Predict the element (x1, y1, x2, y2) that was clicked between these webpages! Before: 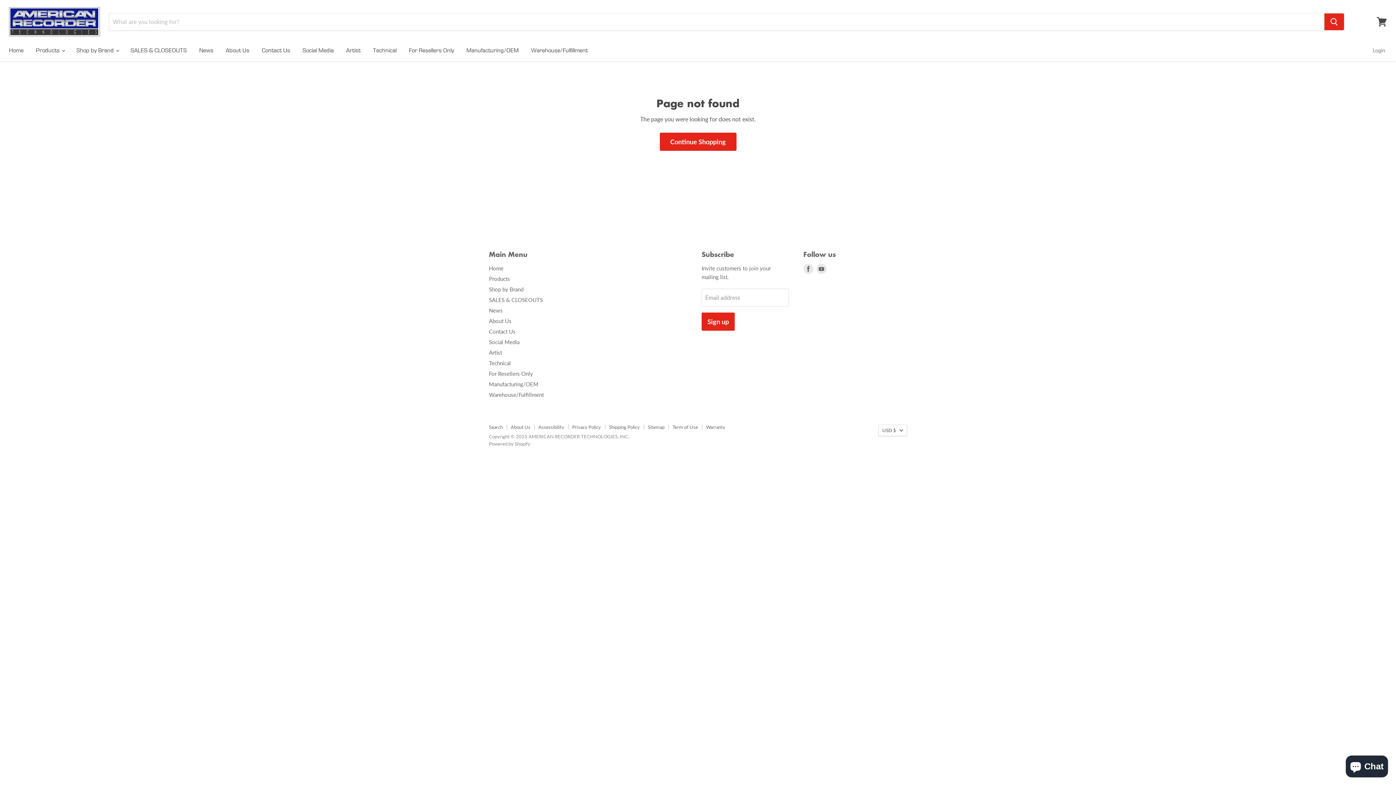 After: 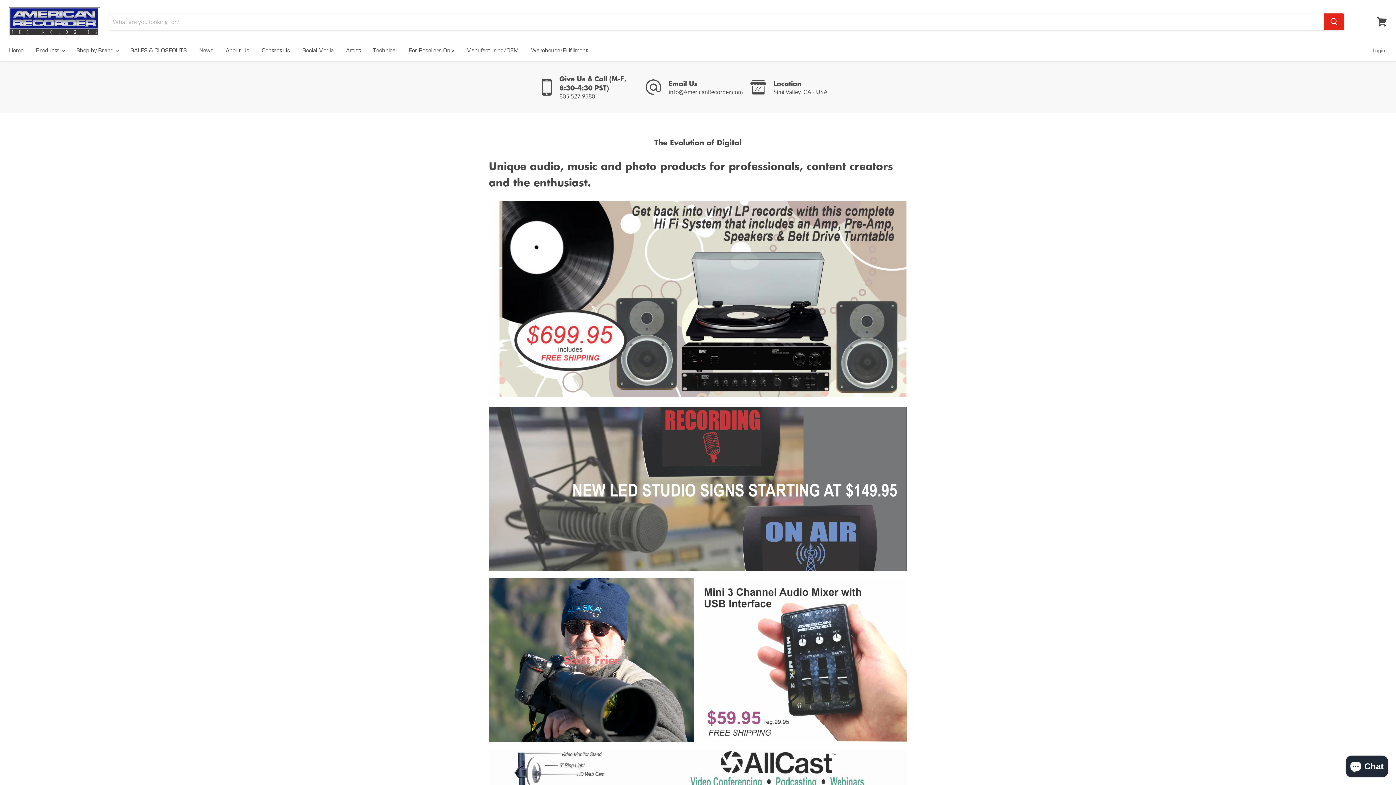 Action: label: Home bbox: (3, 43, 29, 58)